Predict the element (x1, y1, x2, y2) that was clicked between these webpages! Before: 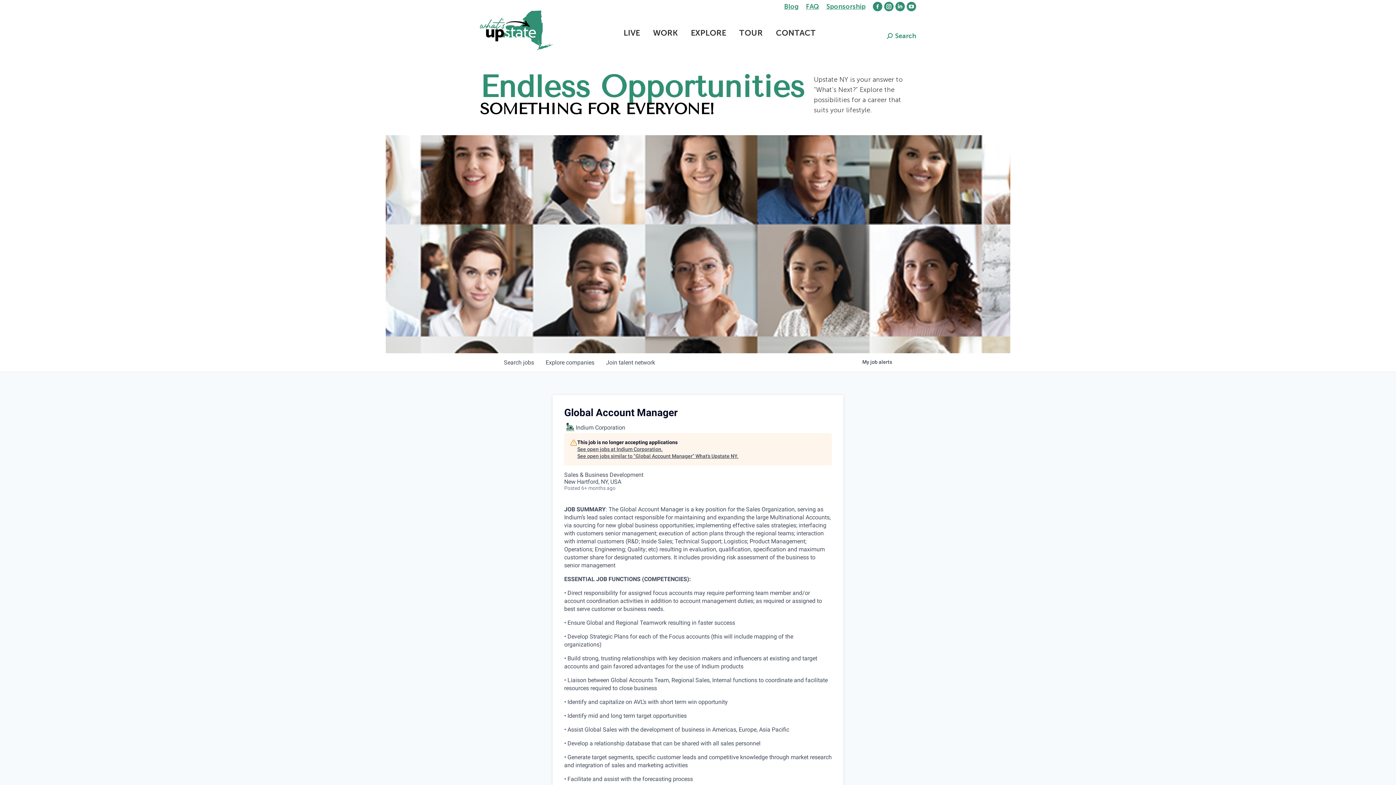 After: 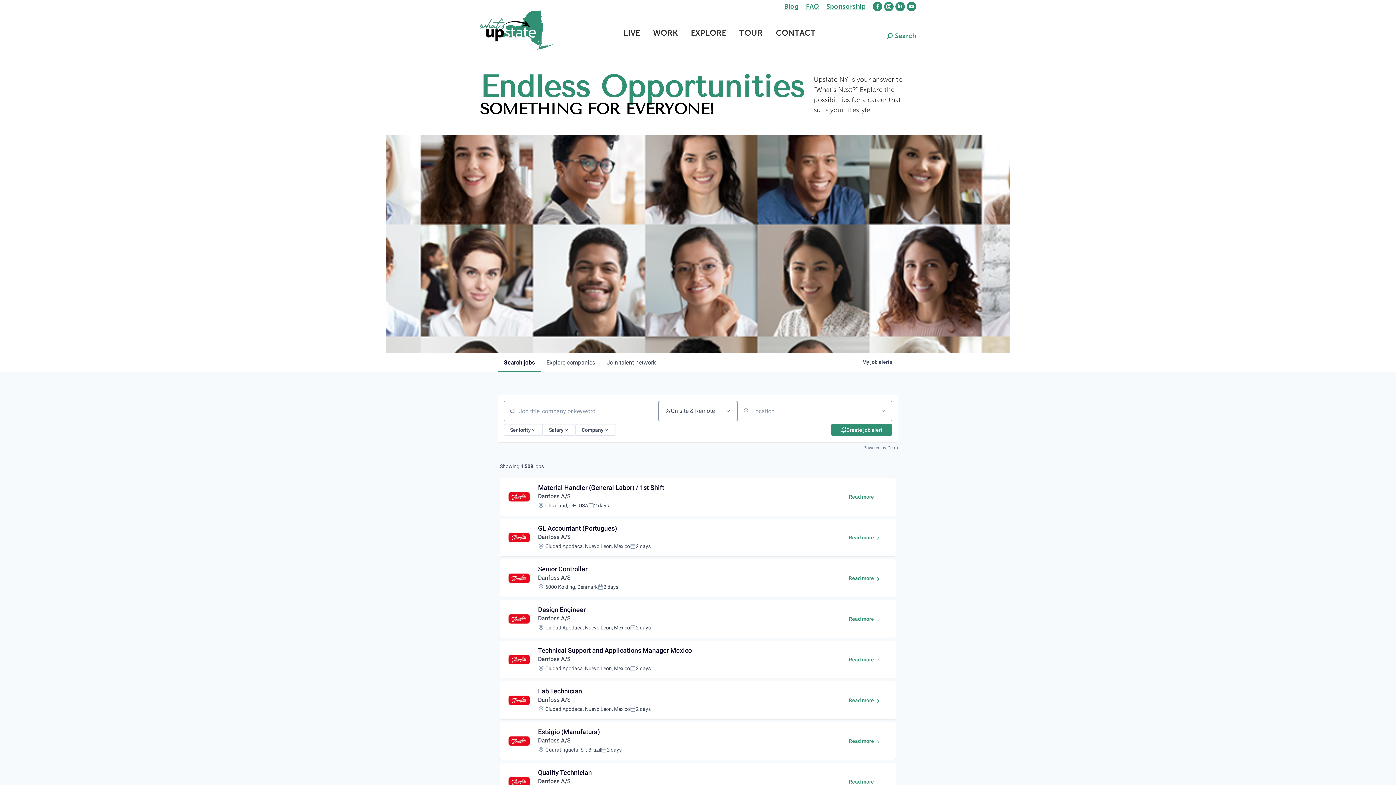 Action: bbox: (498, 353, 540, 372) label: Search 
jobs